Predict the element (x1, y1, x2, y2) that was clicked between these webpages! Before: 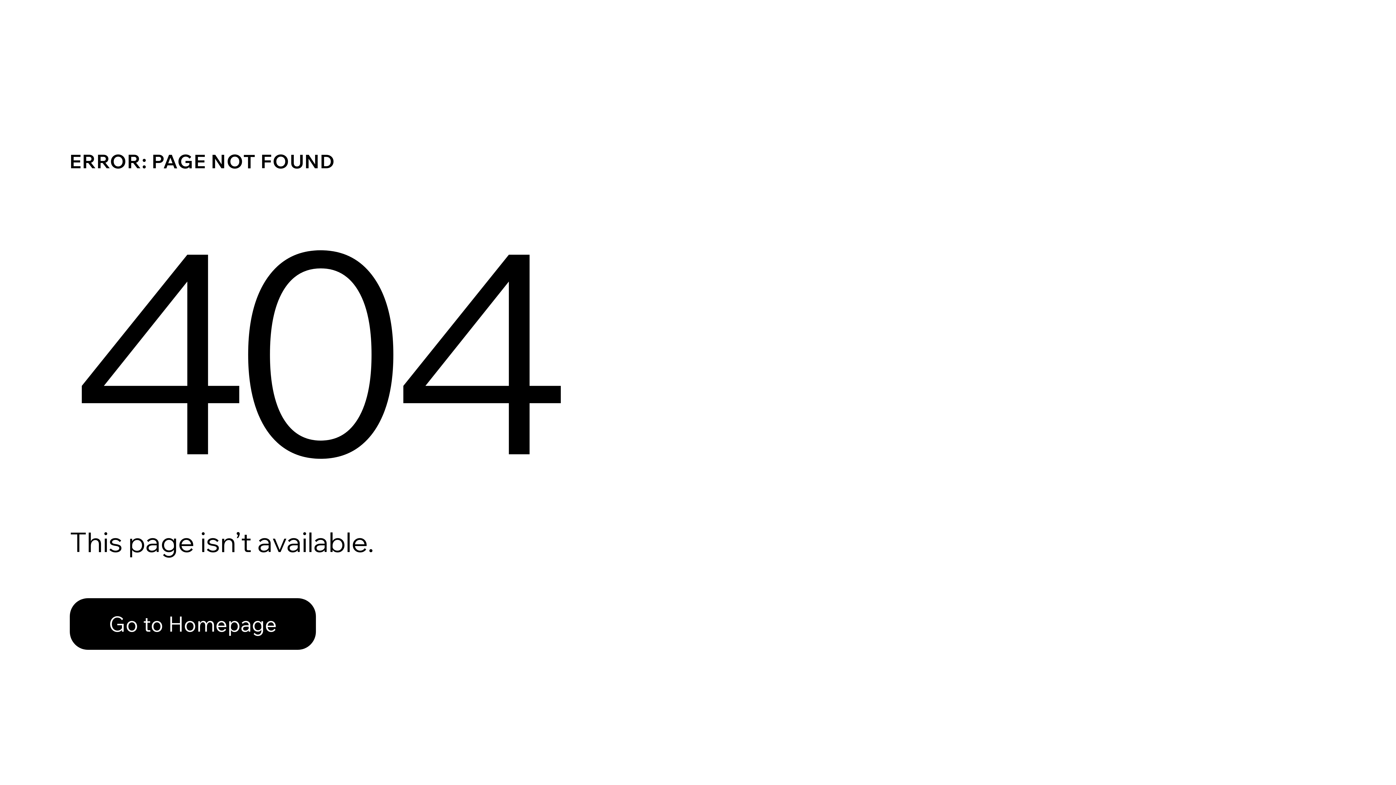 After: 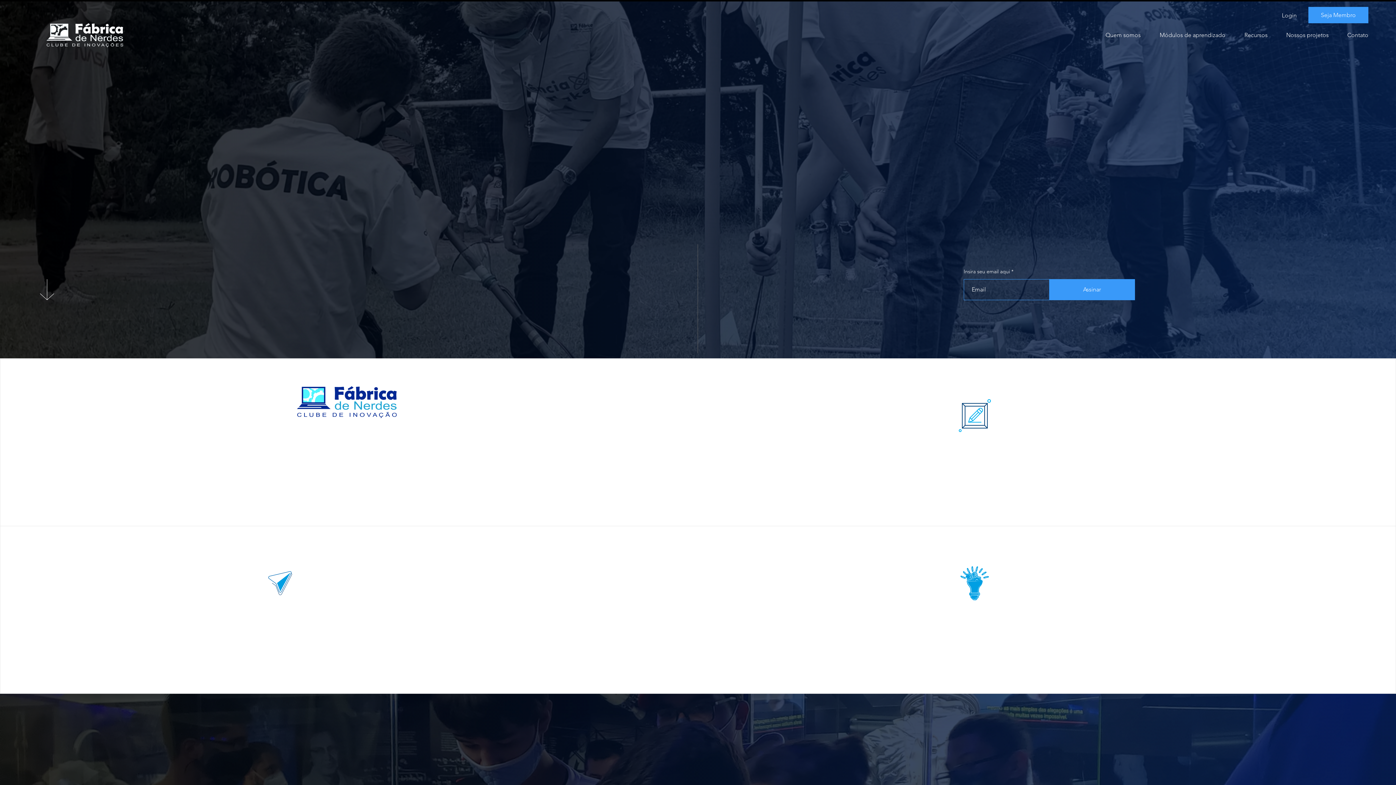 Action: label: Go to Homepage bbox: (69, 582, 768, 659)